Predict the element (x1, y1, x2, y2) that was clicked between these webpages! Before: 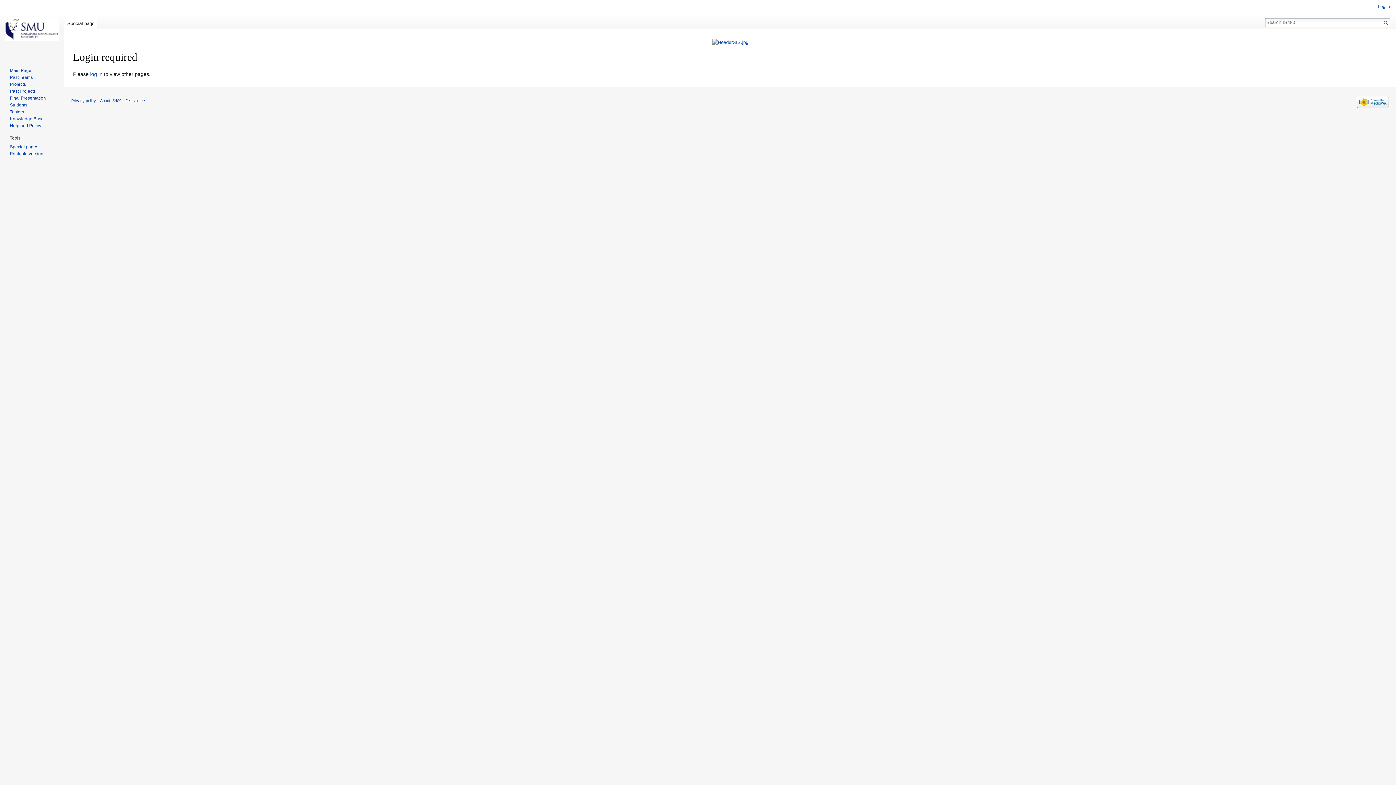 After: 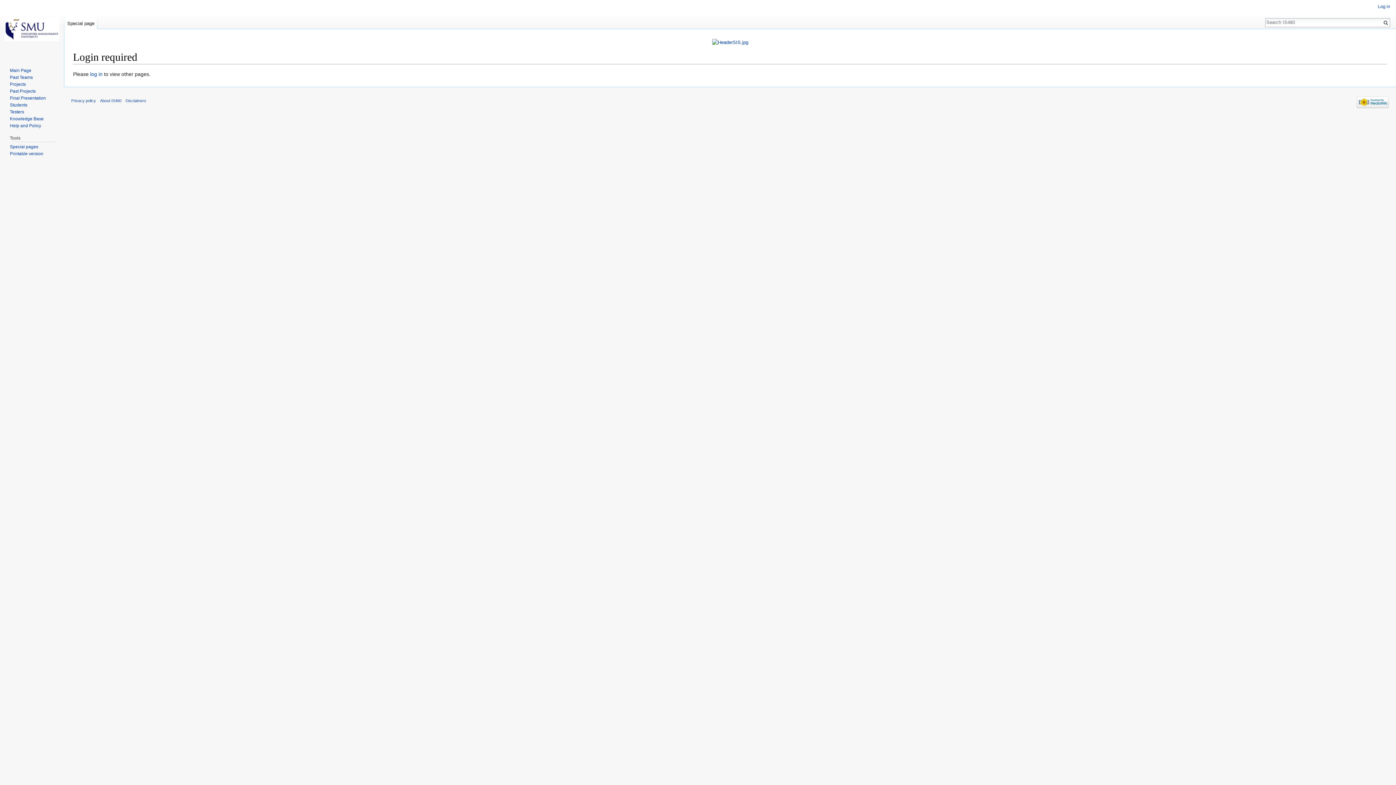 Action: label: About IS480 bbox: (100, 98, 121, 102)